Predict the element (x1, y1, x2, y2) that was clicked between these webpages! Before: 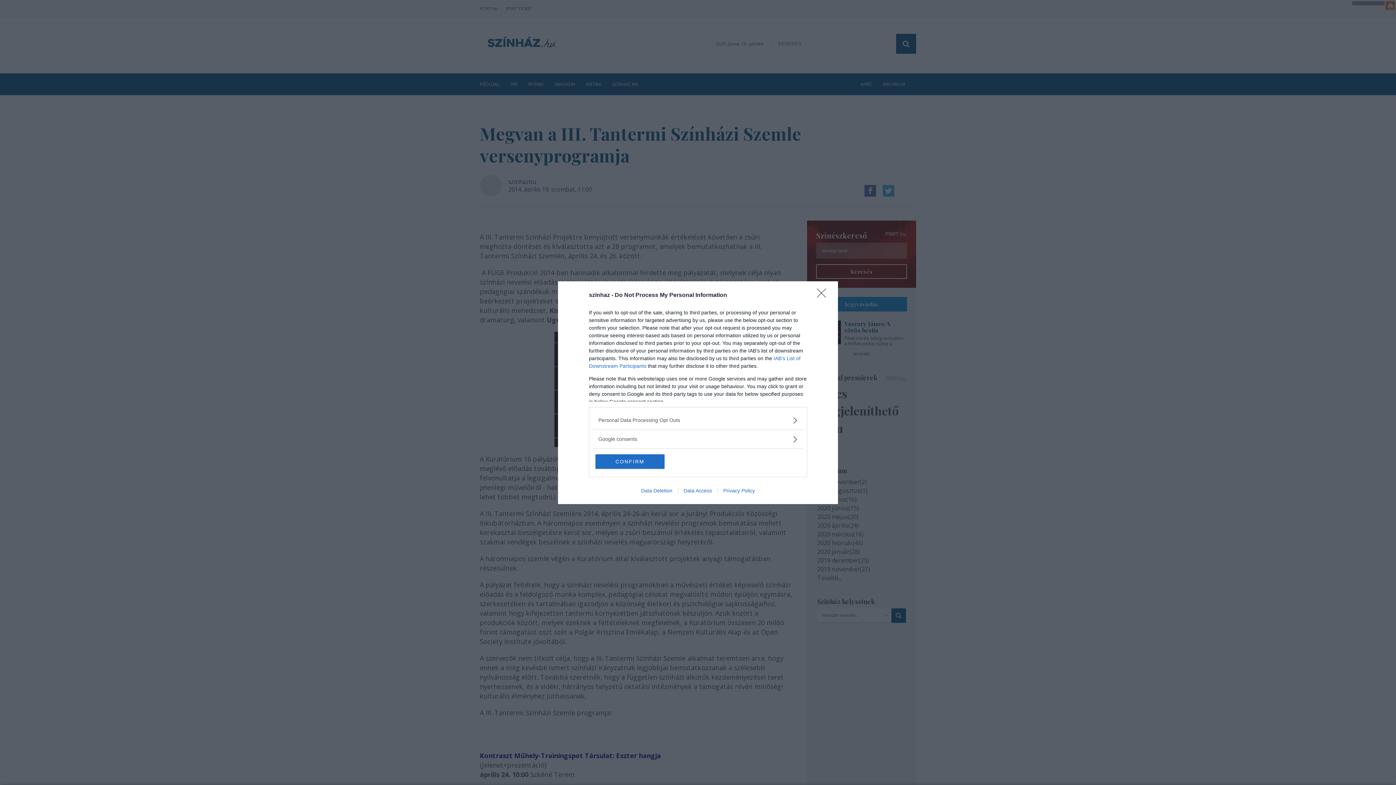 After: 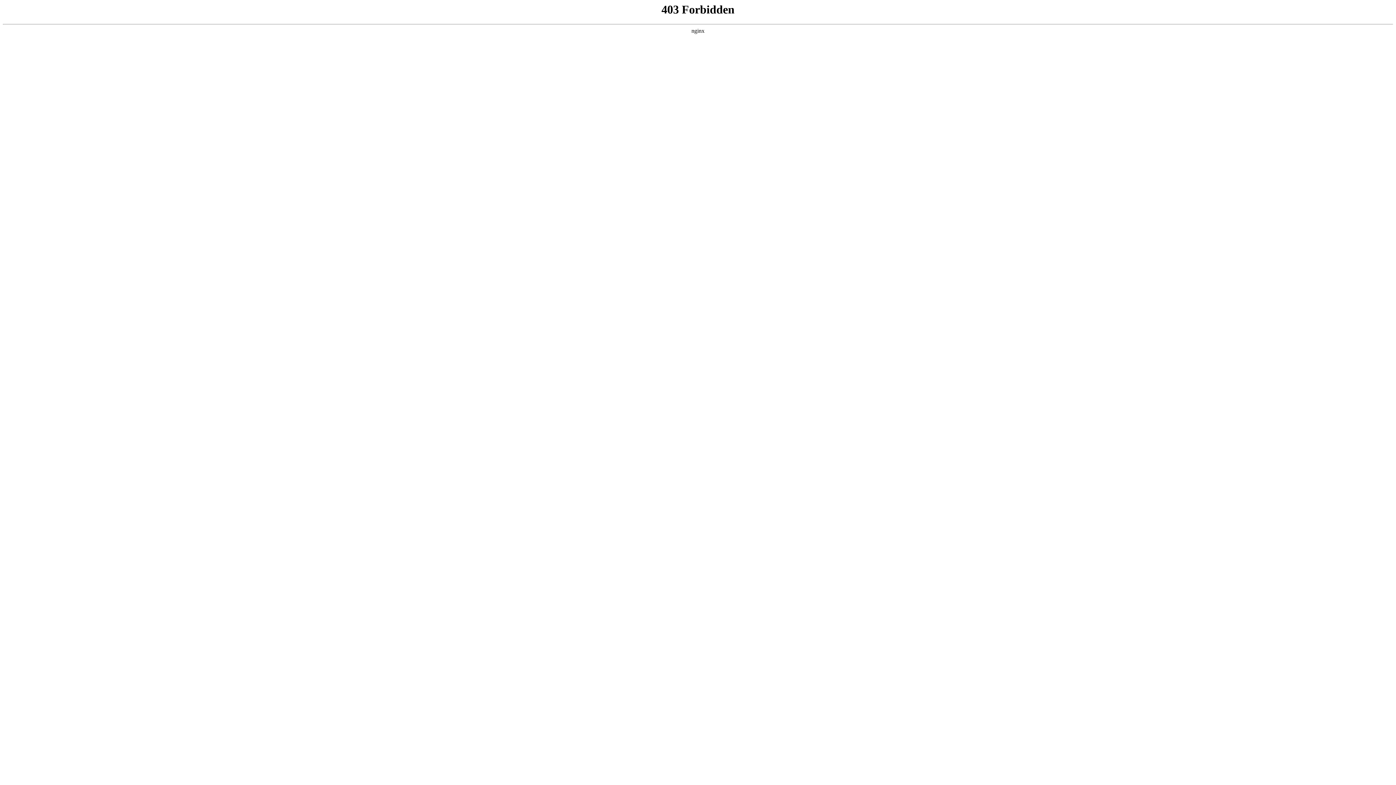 Action: label: Data Deletion bbox: (635, 487, 678, 493)